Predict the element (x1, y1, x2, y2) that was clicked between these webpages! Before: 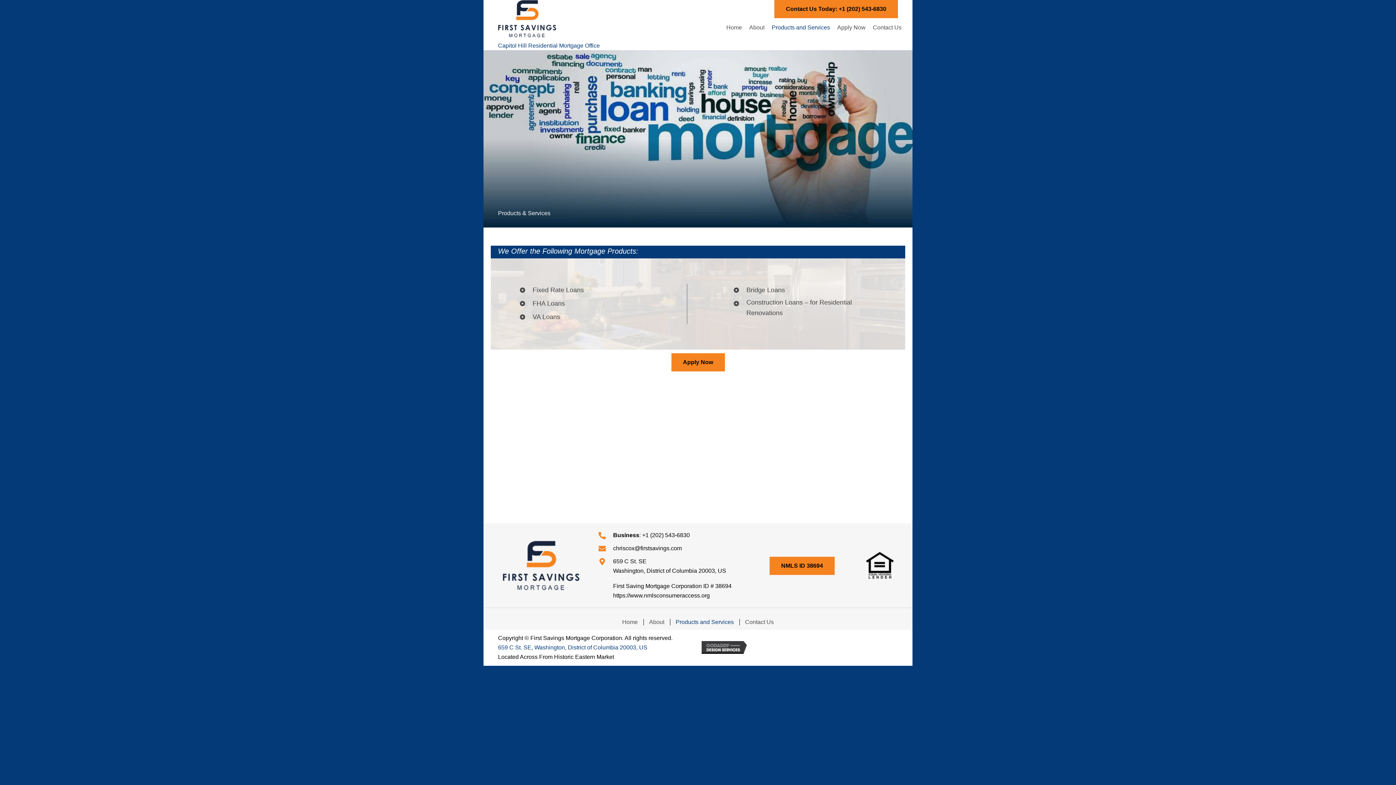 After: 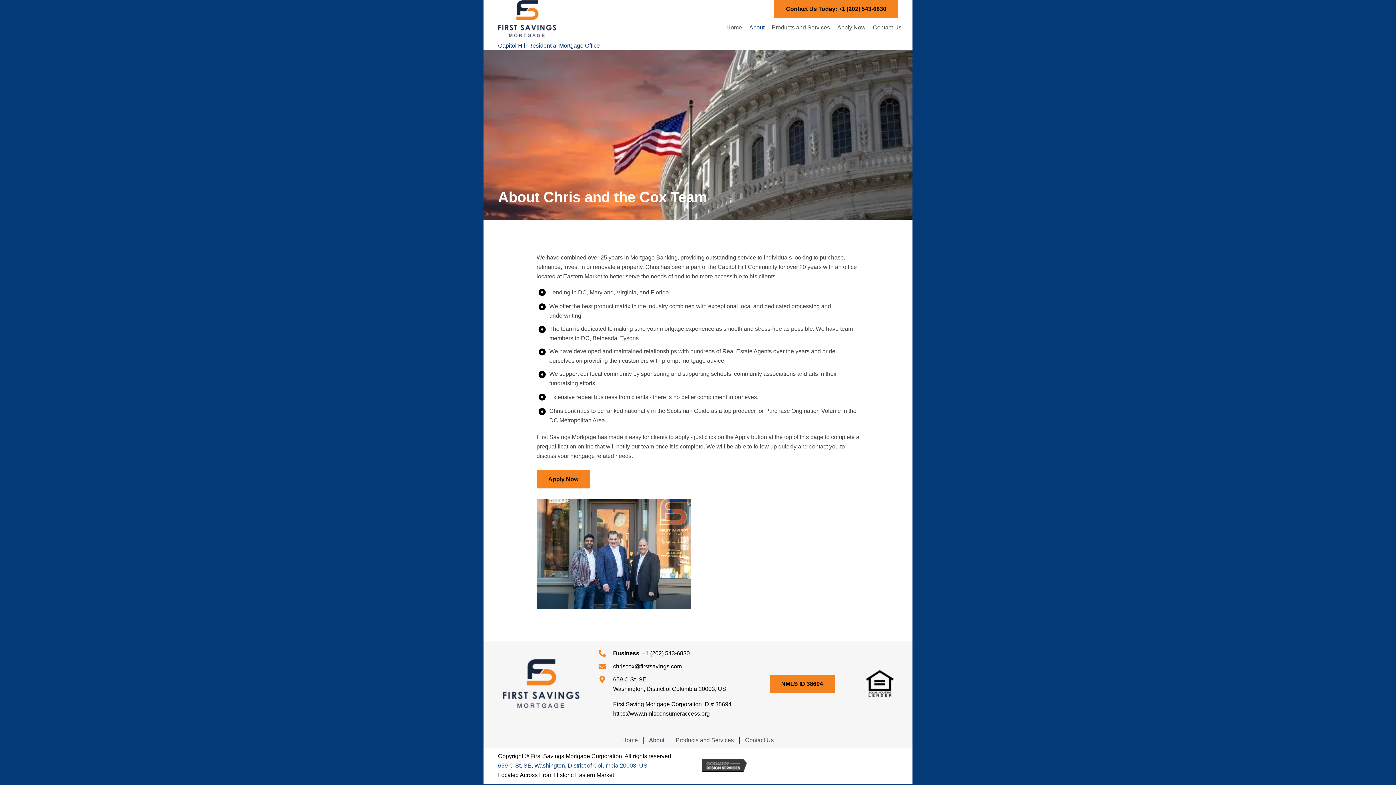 Action: label: About bbox: (643, 619, 670, 625)